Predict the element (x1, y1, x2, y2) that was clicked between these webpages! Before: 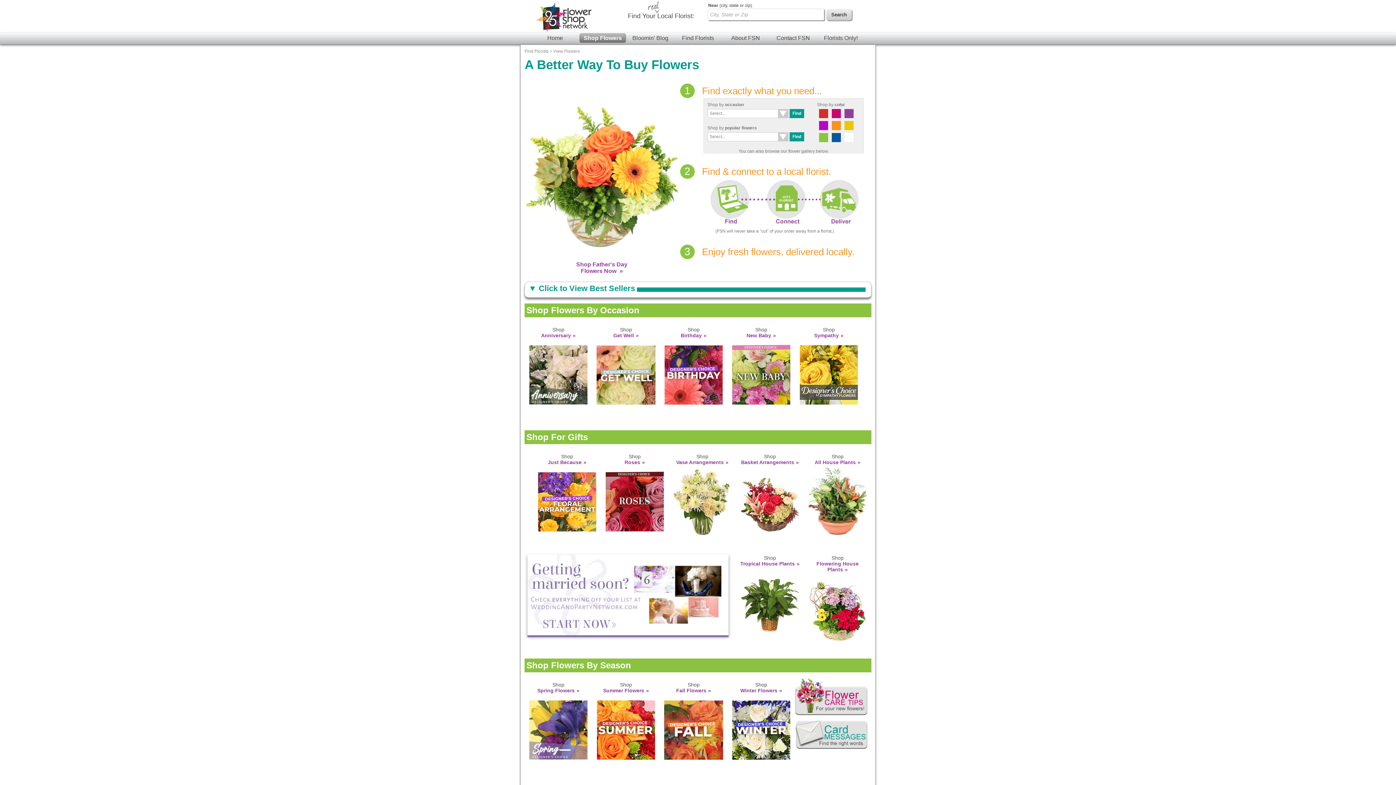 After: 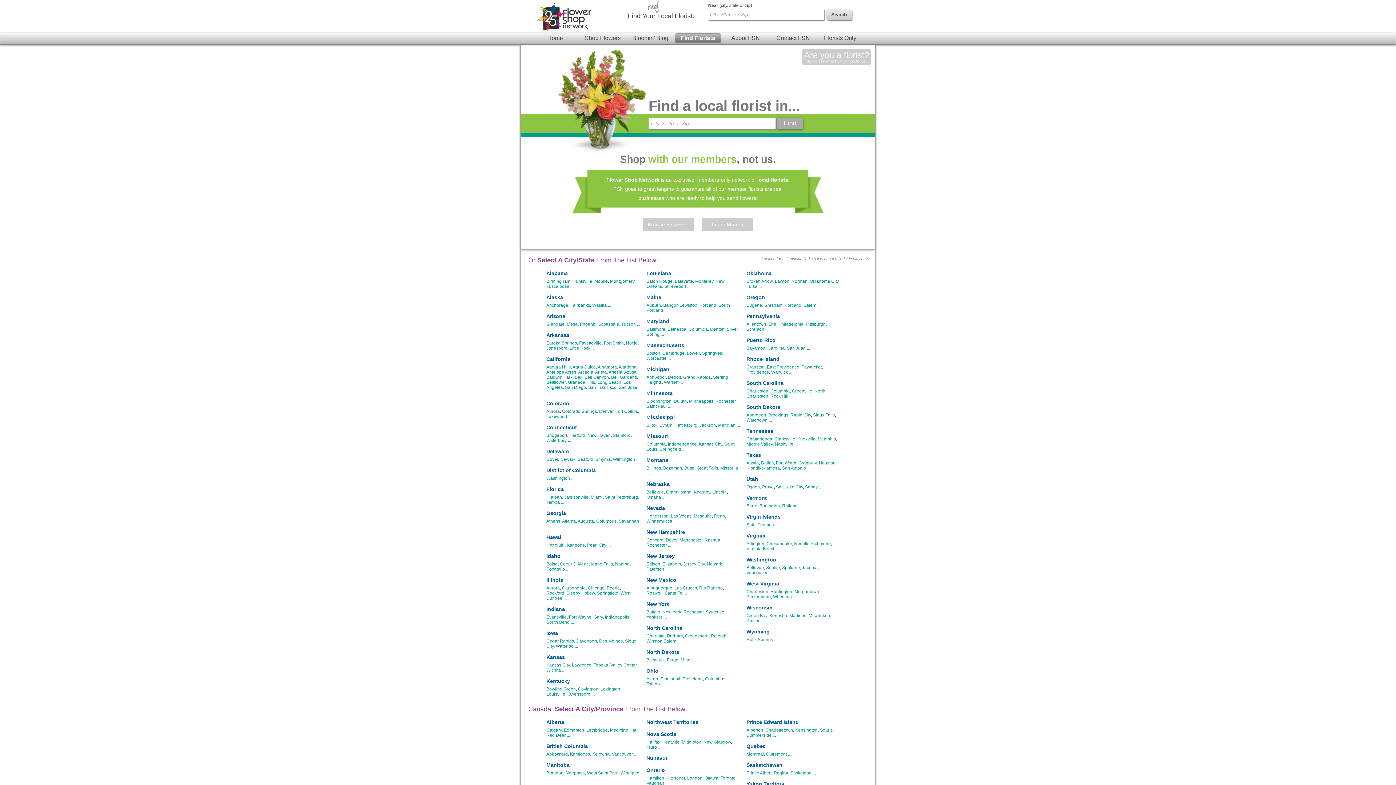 Action: label: Find Florists bbox: (524, 48, 548, 53)